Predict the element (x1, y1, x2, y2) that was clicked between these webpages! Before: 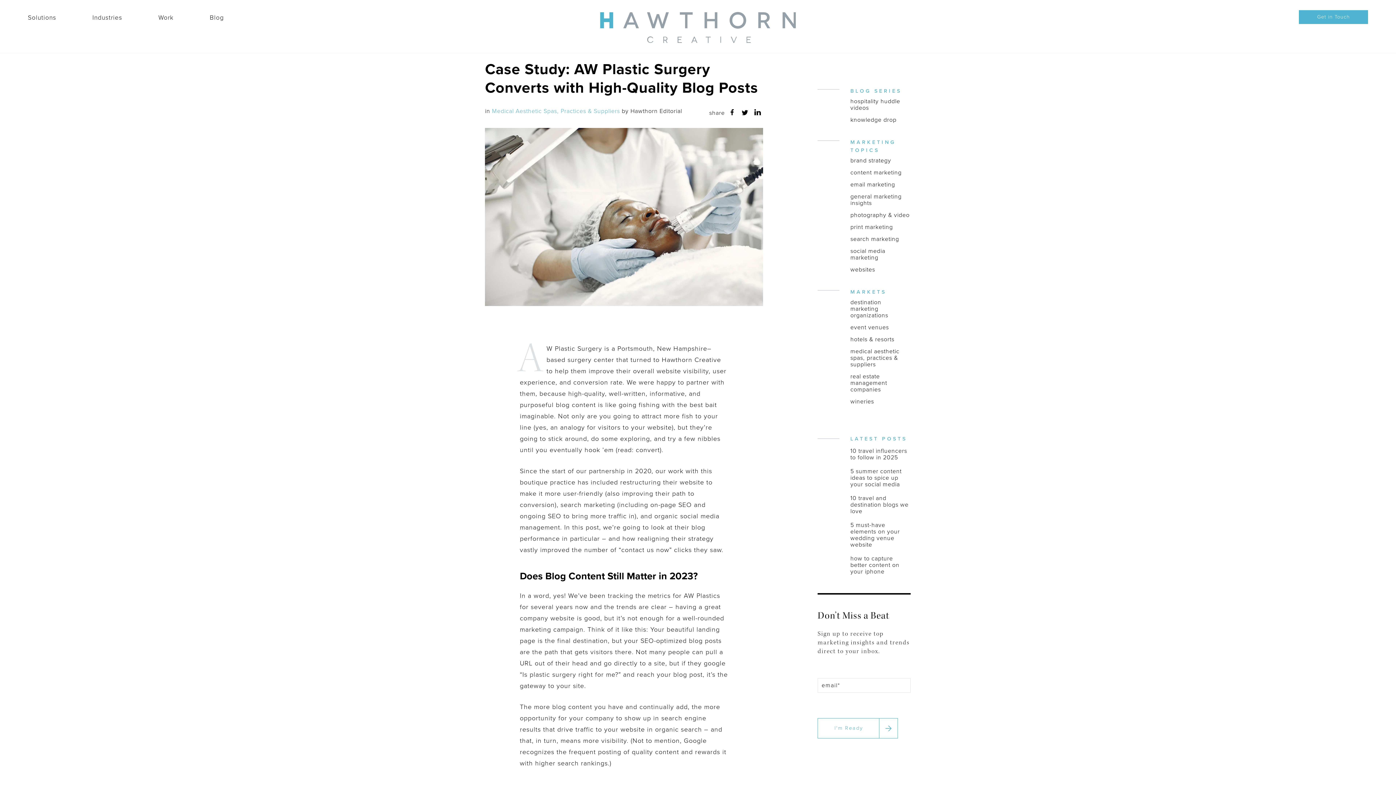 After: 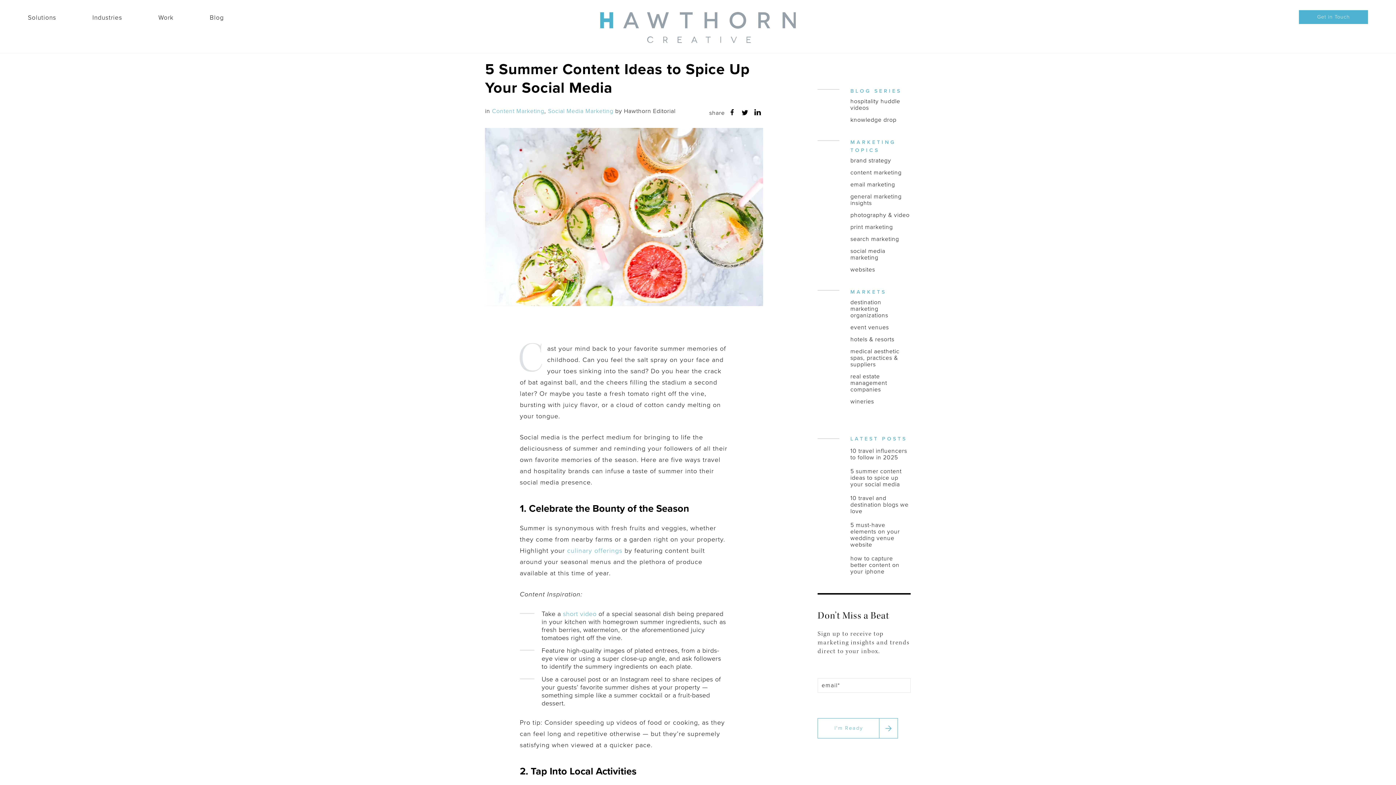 Action: label: 5 summer content ideas to spice up your social media bbox: (850, 468, 911, 488)